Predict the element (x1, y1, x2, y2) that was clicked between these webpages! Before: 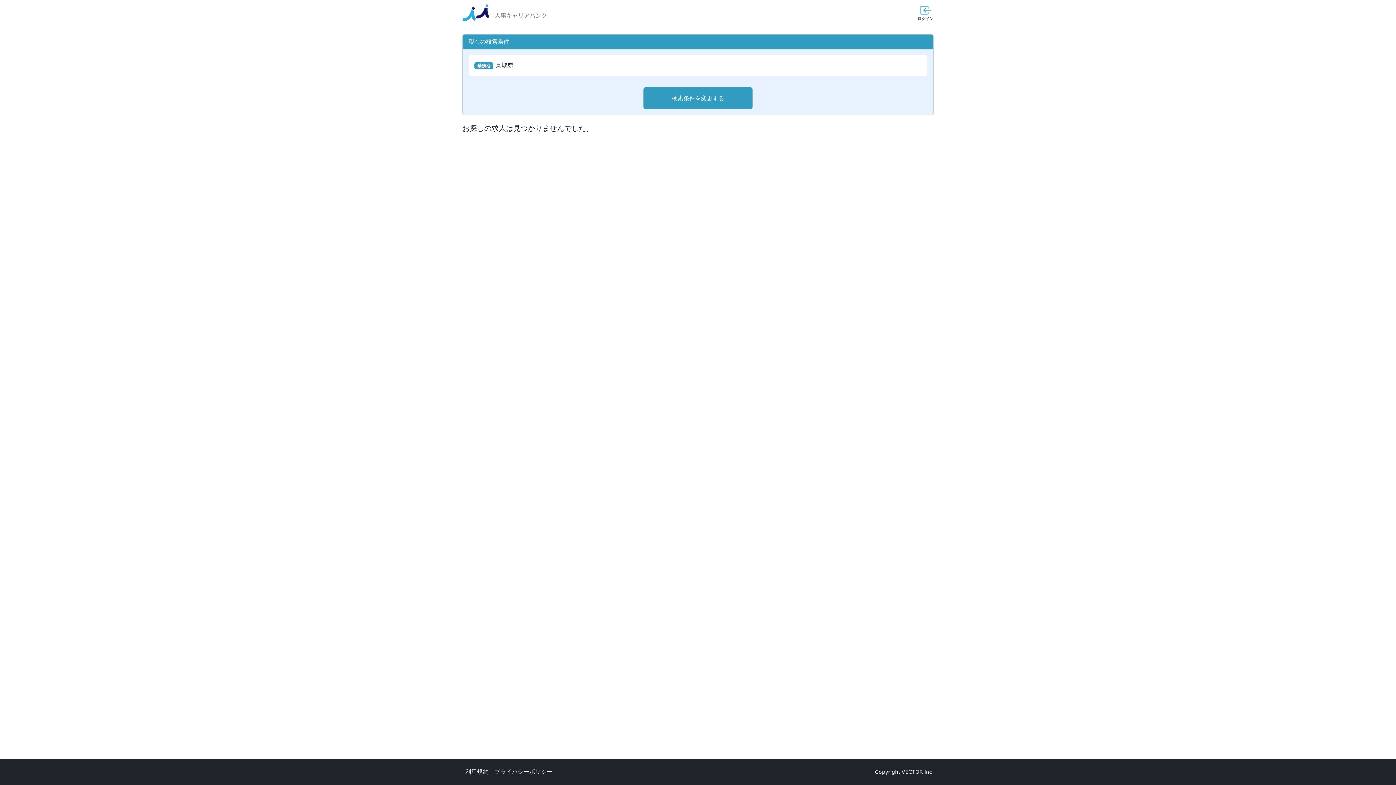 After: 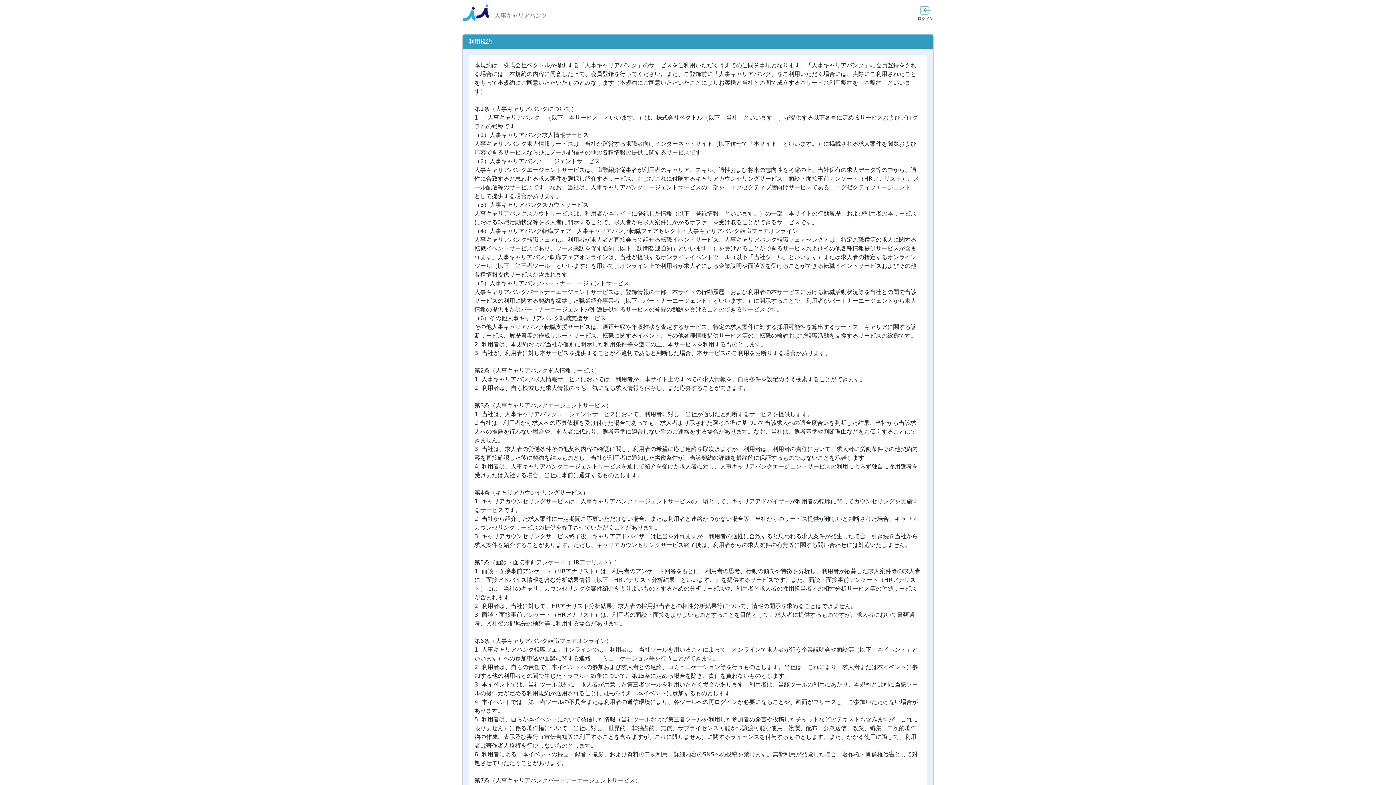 Action: label: 利用規約 bbox: (462, 765, 491, 779)